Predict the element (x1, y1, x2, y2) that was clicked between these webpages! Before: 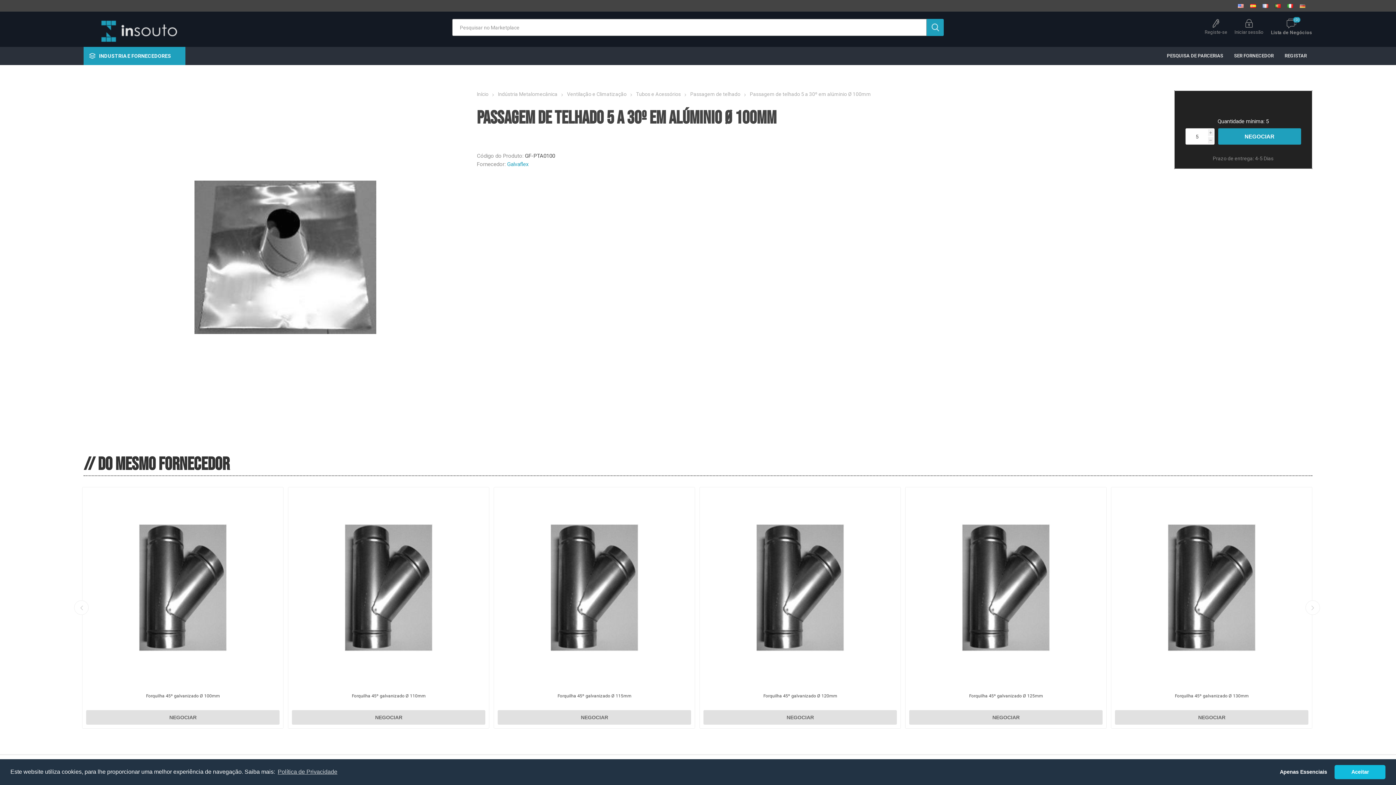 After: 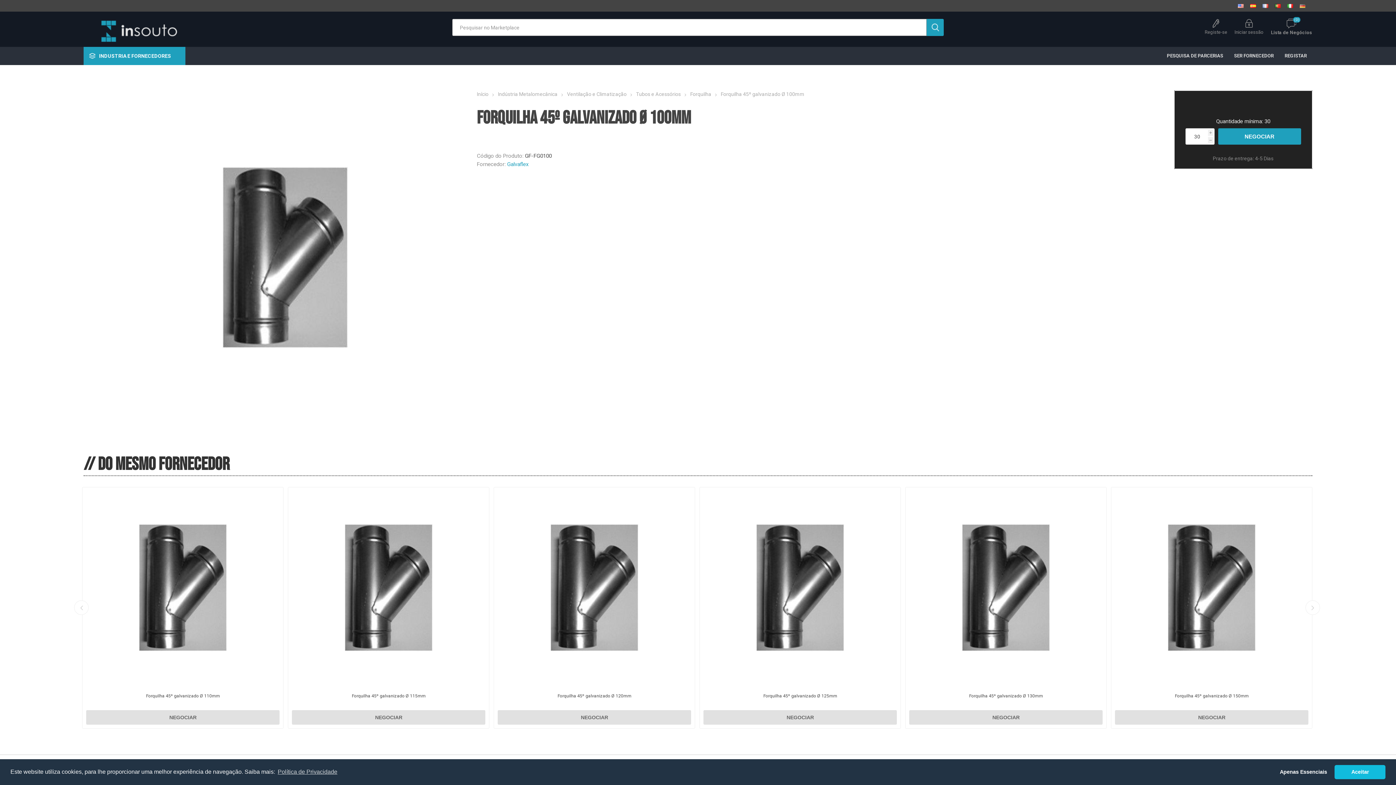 Action: bbox: (82, 487, 283, 688)